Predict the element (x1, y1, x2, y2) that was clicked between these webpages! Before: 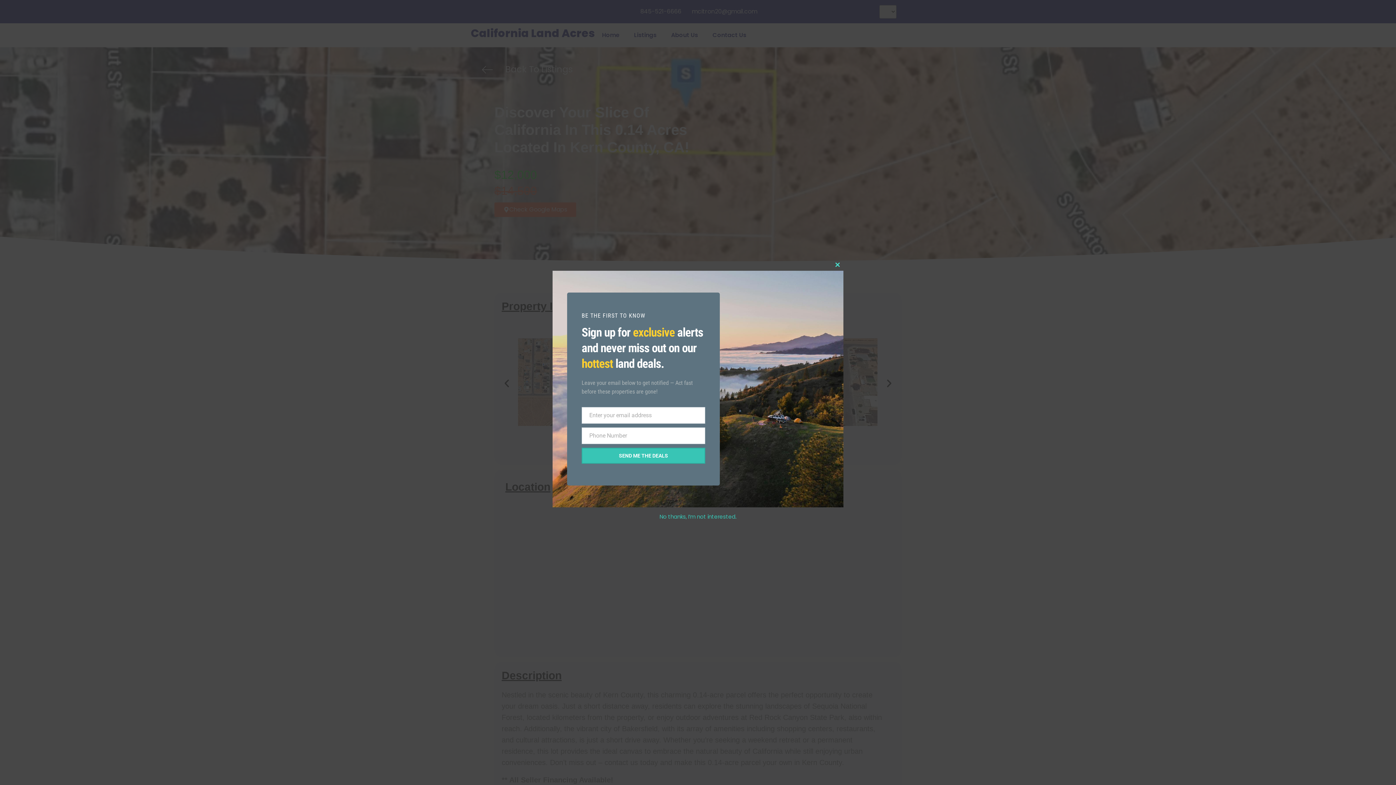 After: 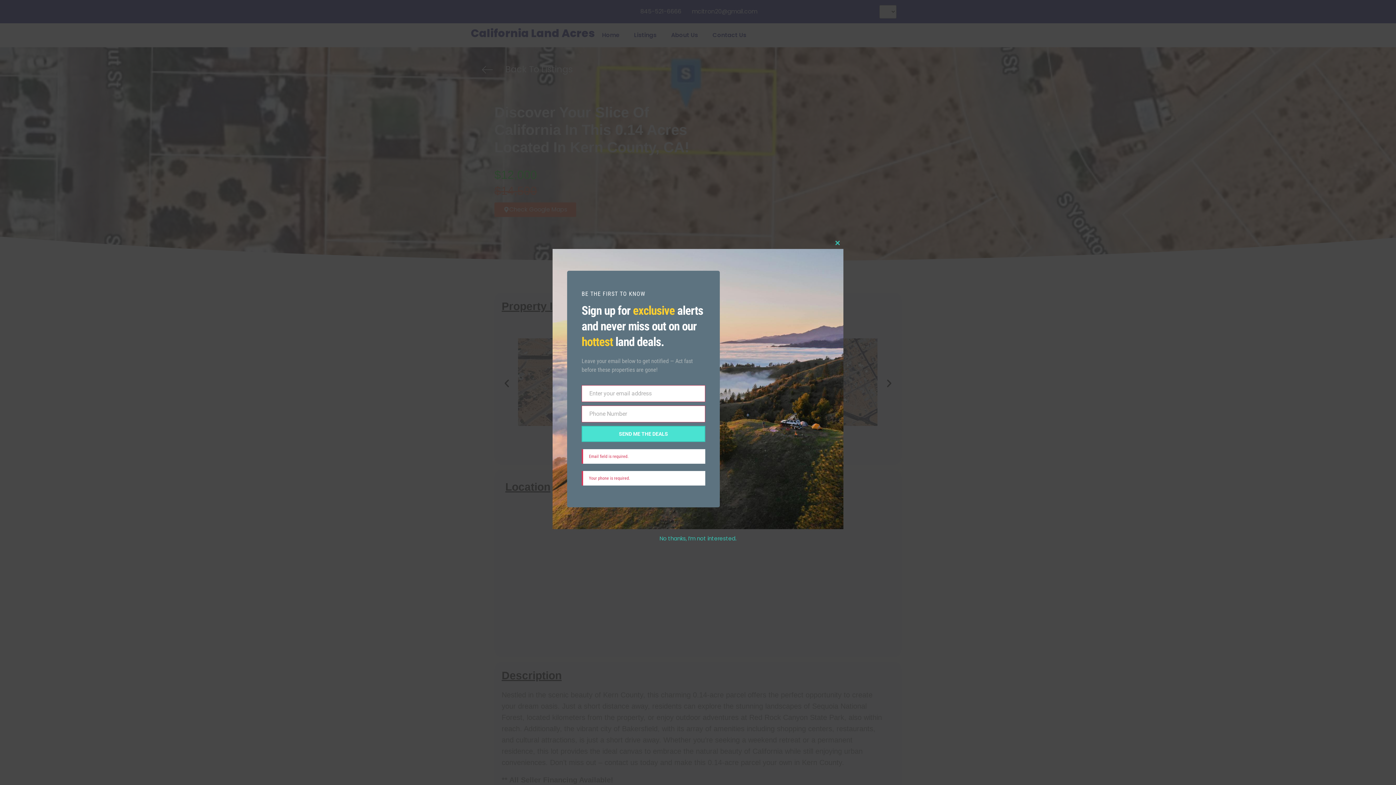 Action: bbox: (581, 447, 705, 463) label: SEND ME THE DEALS